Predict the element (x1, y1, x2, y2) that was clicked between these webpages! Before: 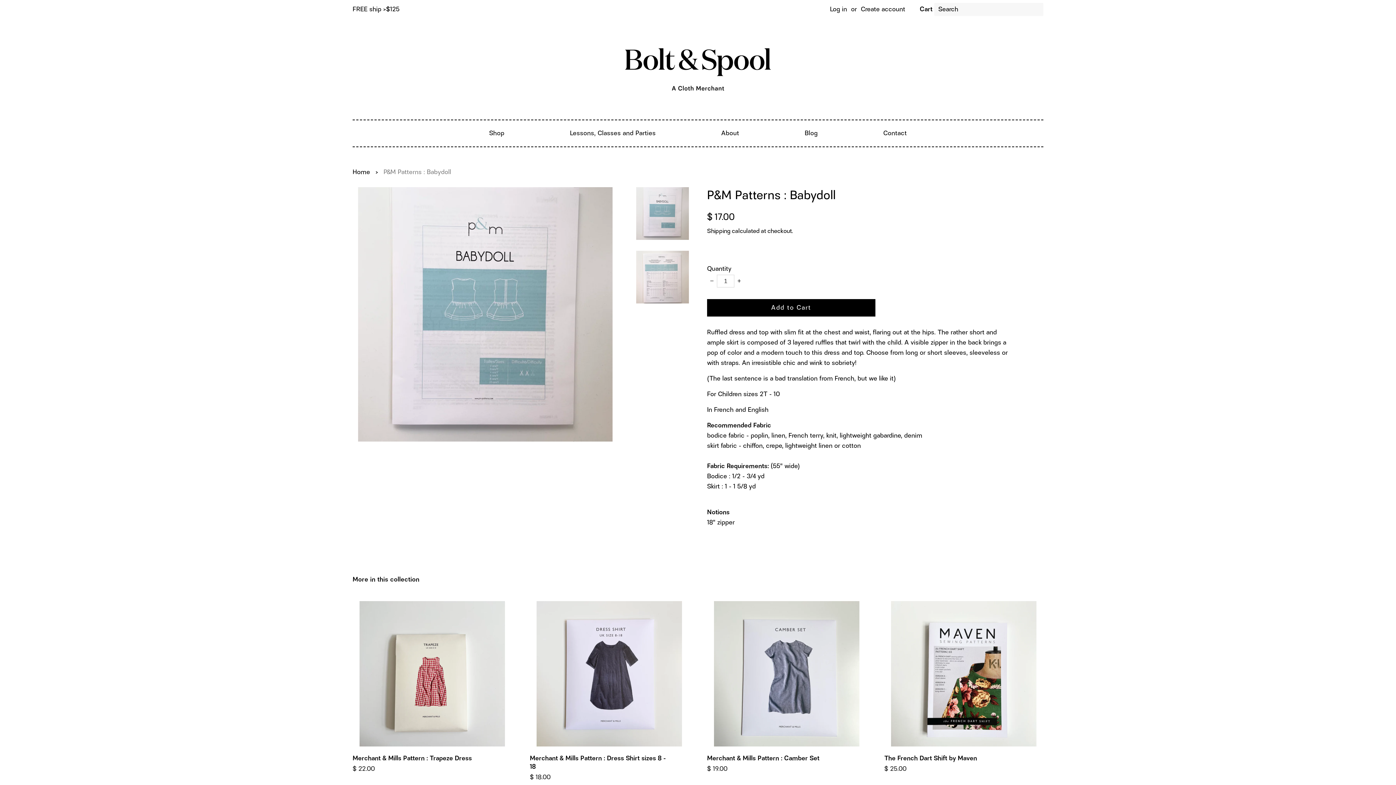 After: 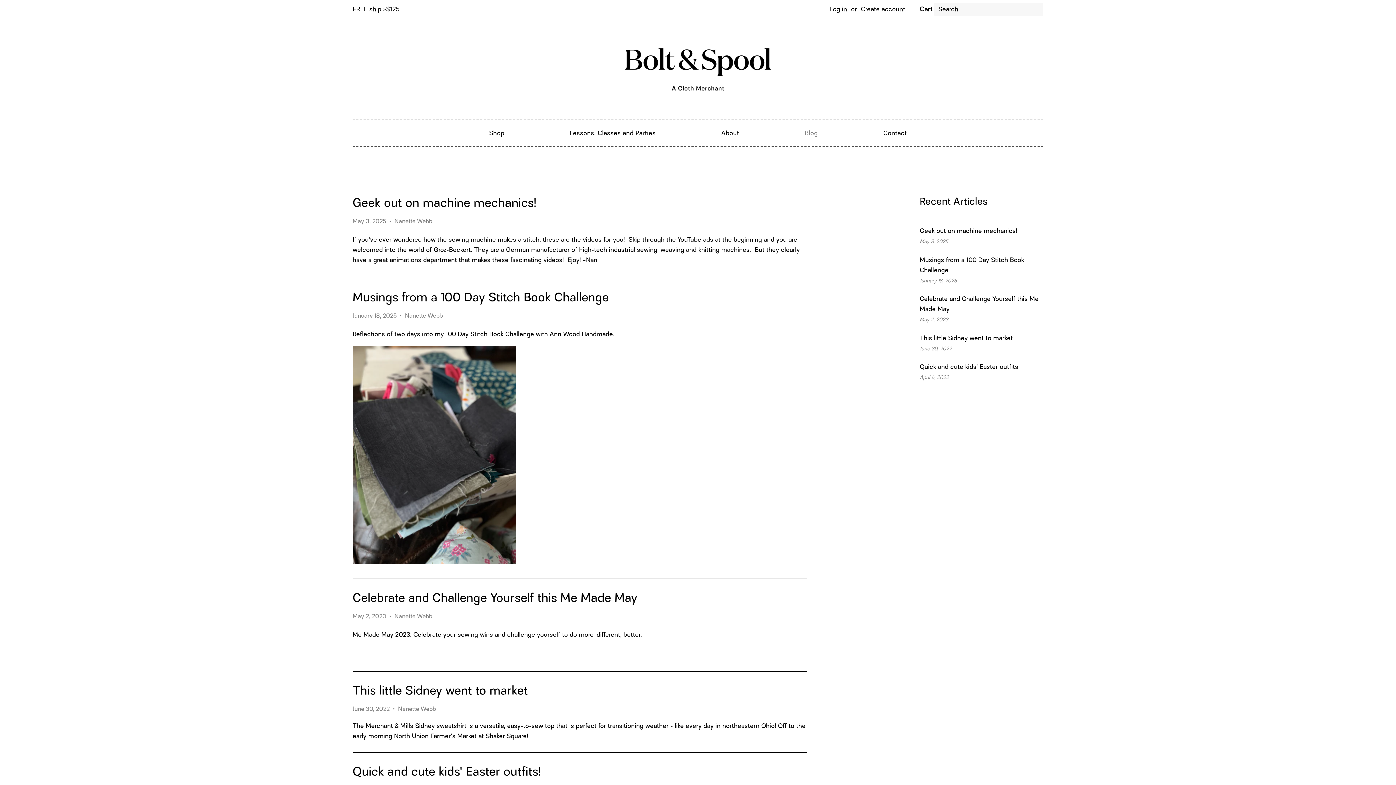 Action: bbox: (799, 125, 847, 141) label: Blog